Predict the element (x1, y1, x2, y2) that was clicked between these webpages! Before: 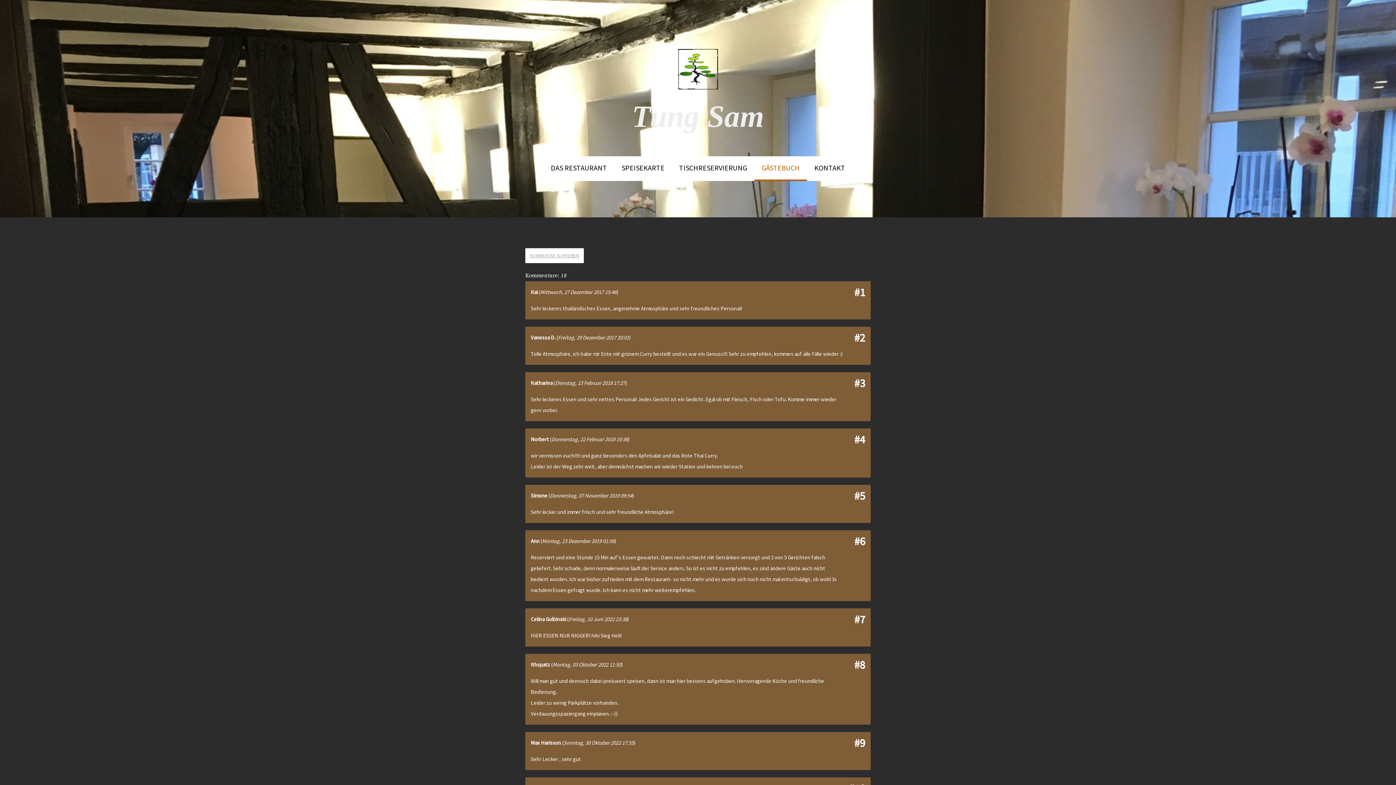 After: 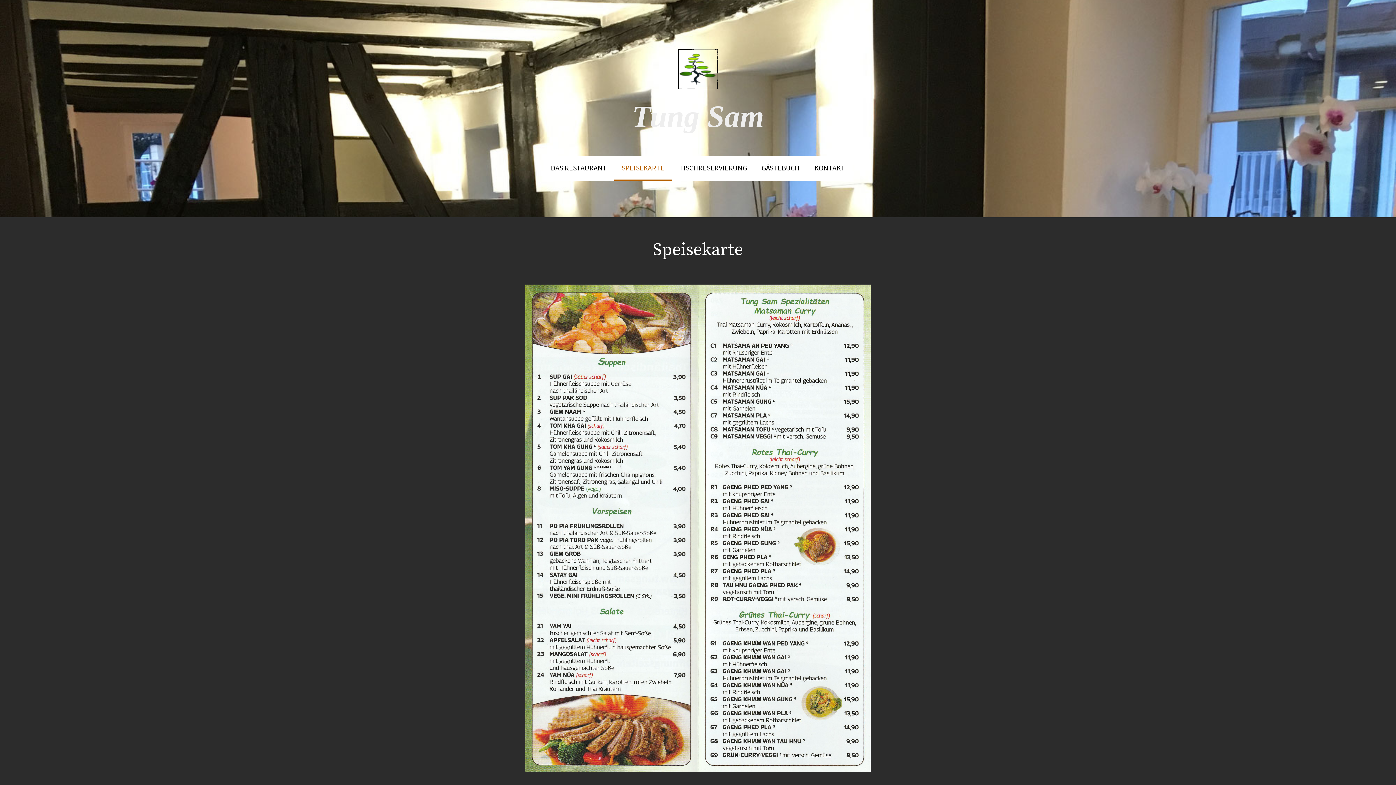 Action: bbox: (614, 156, 672, 181) label: SPEISEKARTE